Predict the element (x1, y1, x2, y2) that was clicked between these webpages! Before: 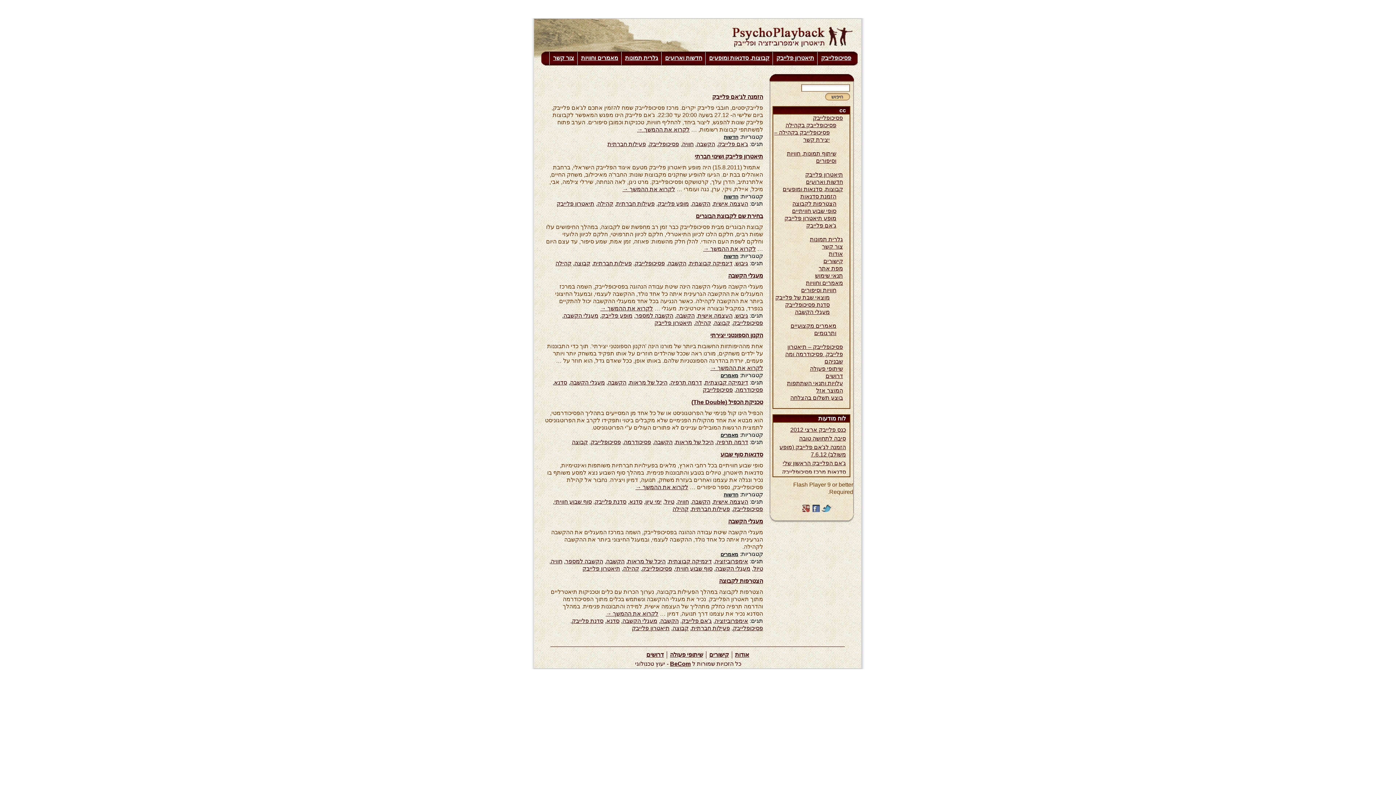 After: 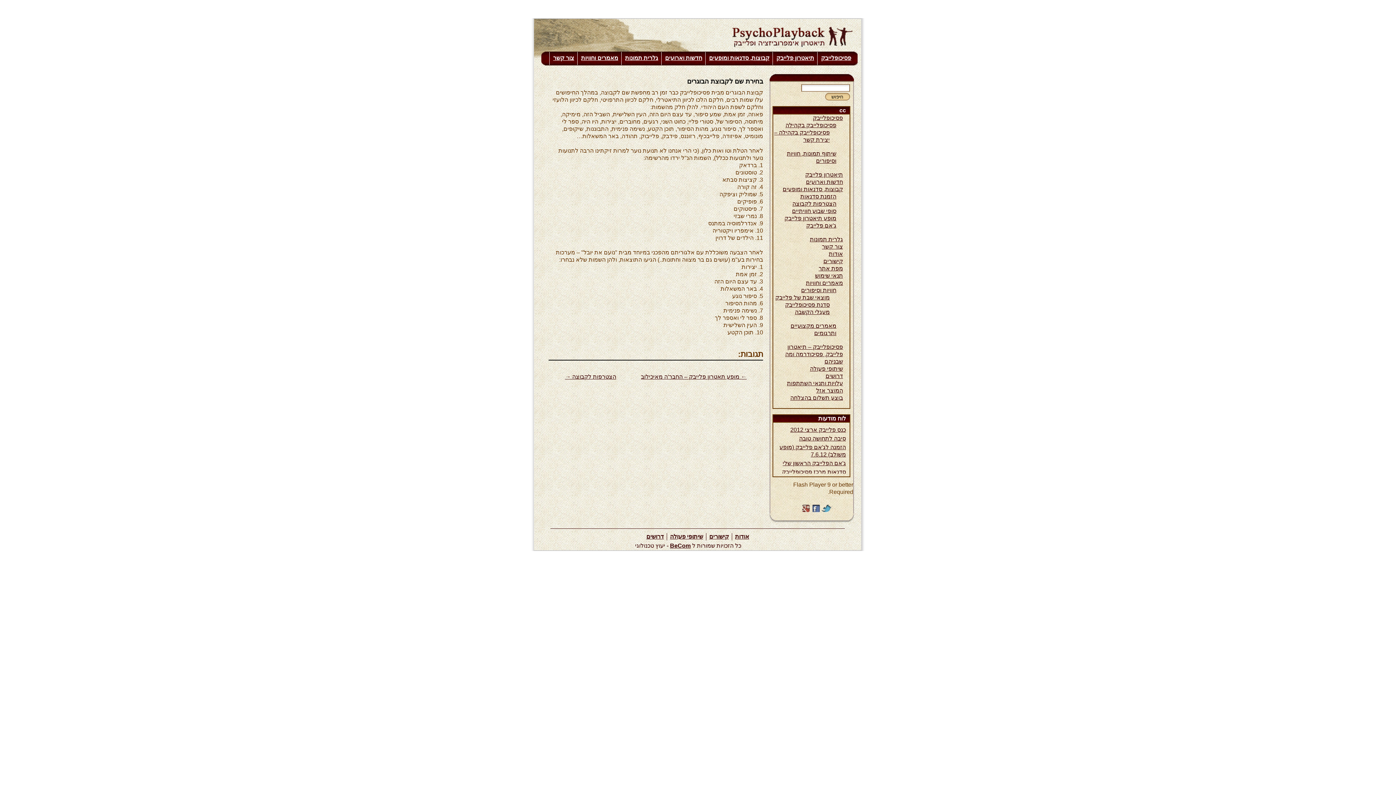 Action: bbox: (696, 213, 763, 219) label: בחירת שם לקבוצת הבוגרים